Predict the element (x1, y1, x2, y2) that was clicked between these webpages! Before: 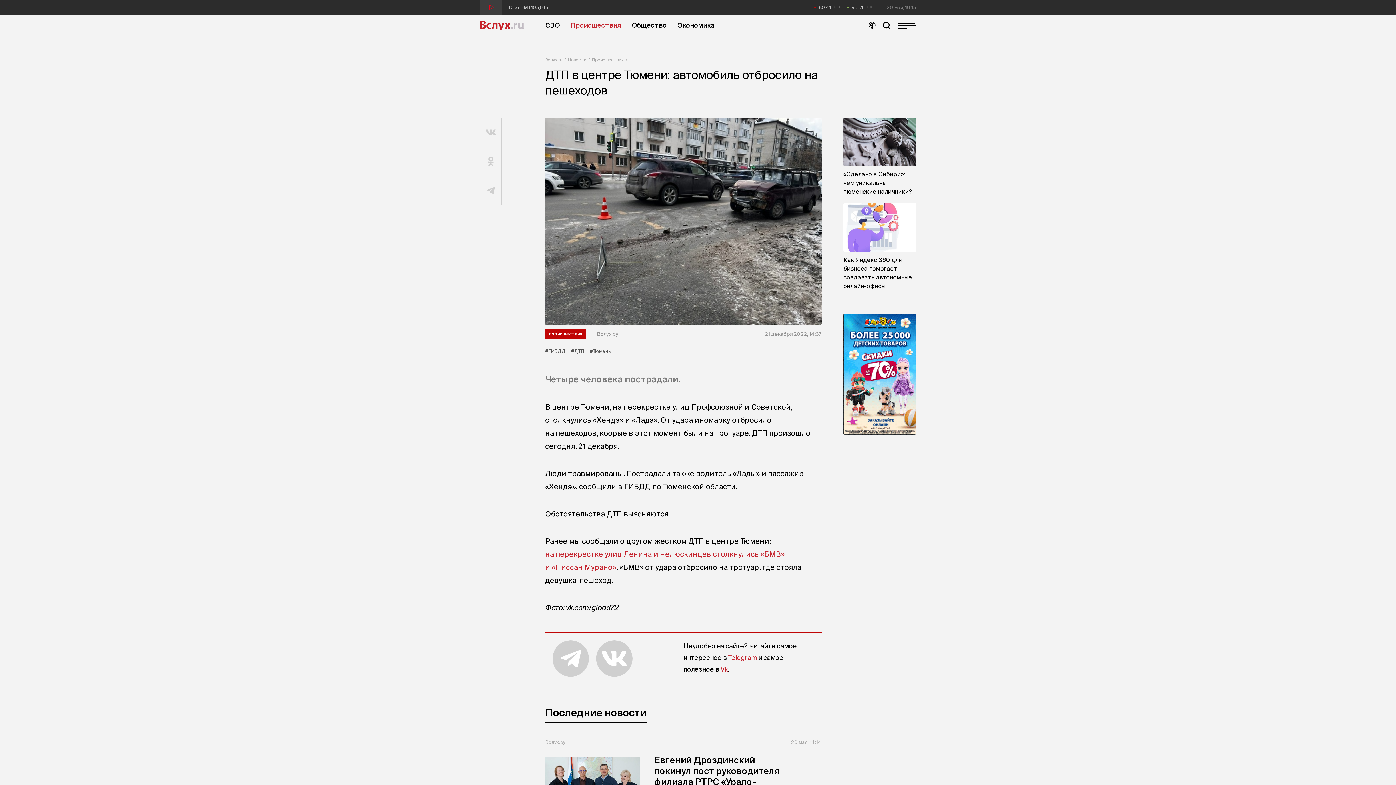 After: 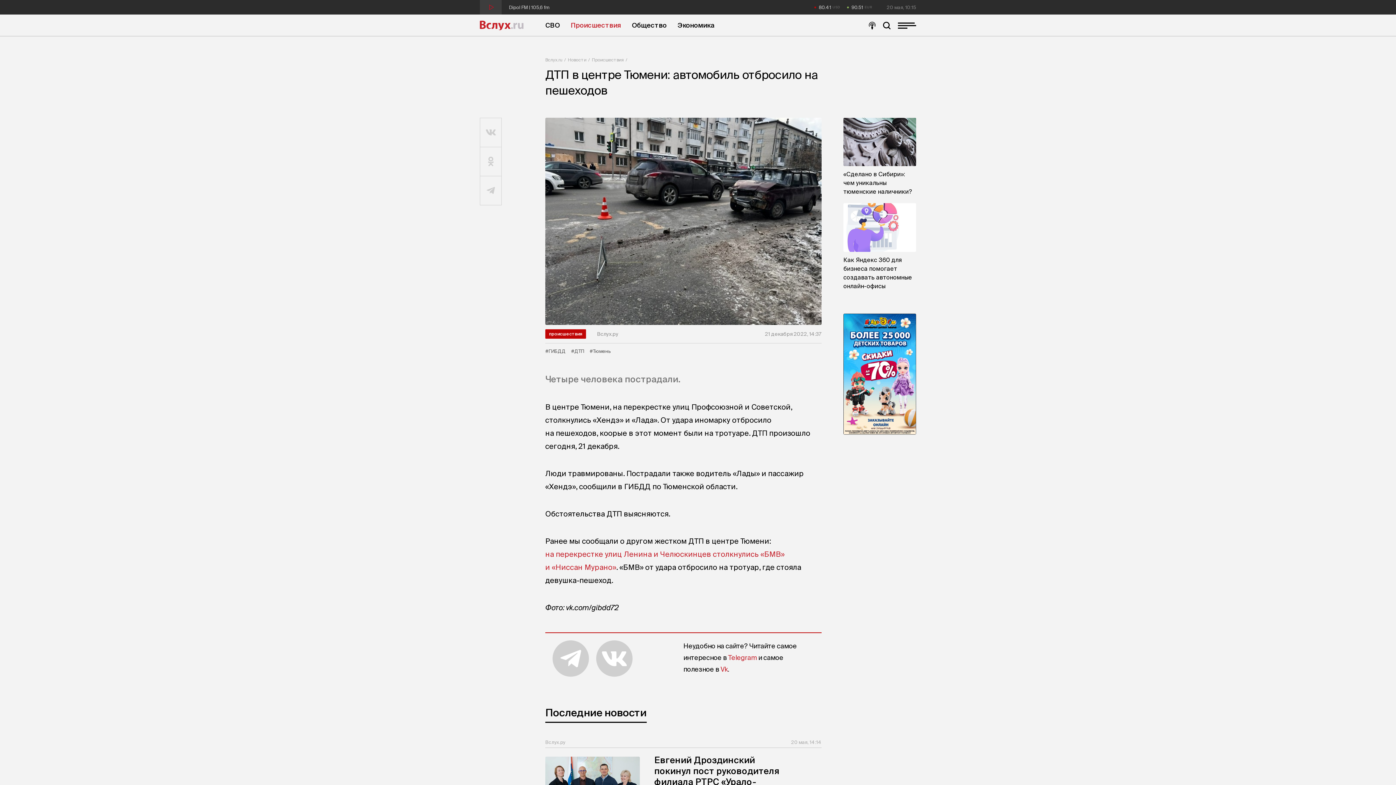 Action: bbox: (843, 313, 916, 434)